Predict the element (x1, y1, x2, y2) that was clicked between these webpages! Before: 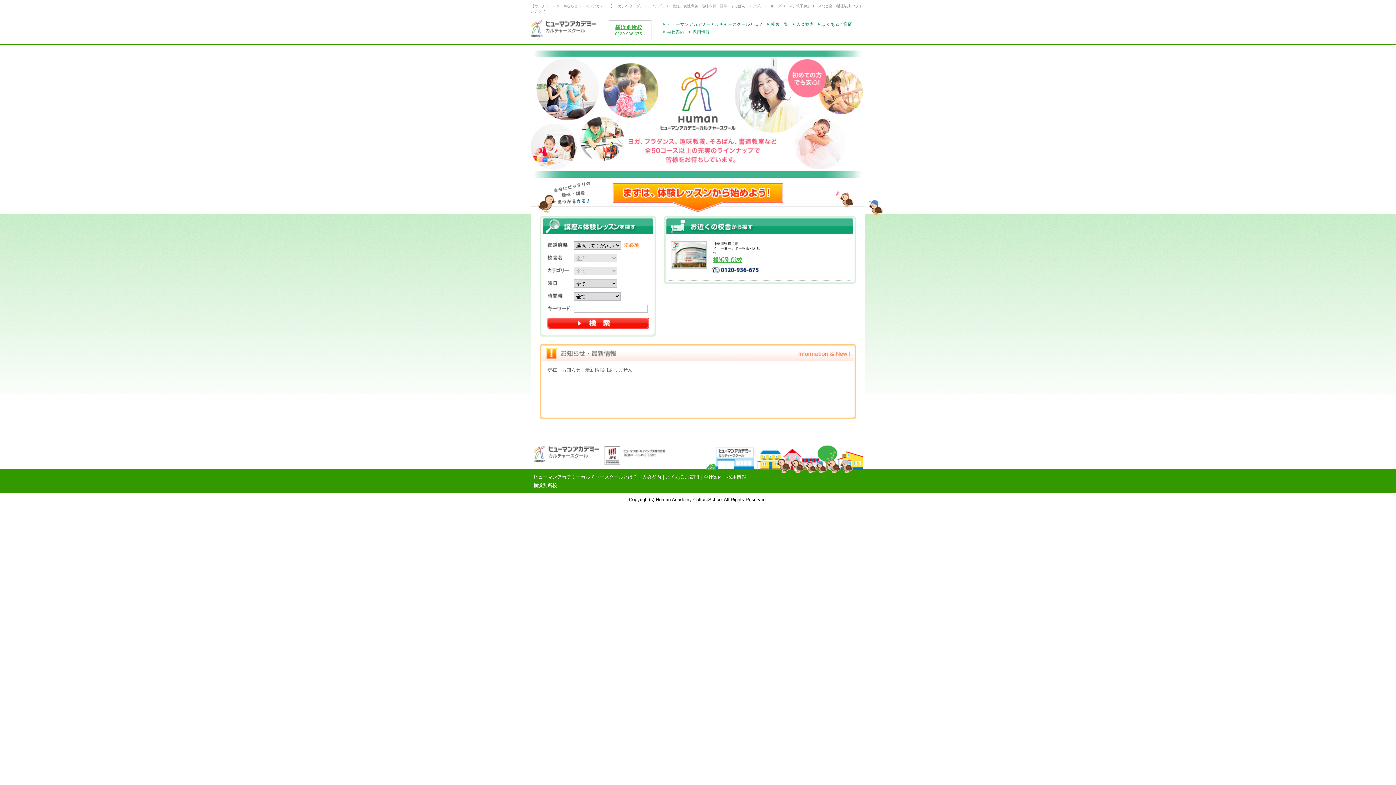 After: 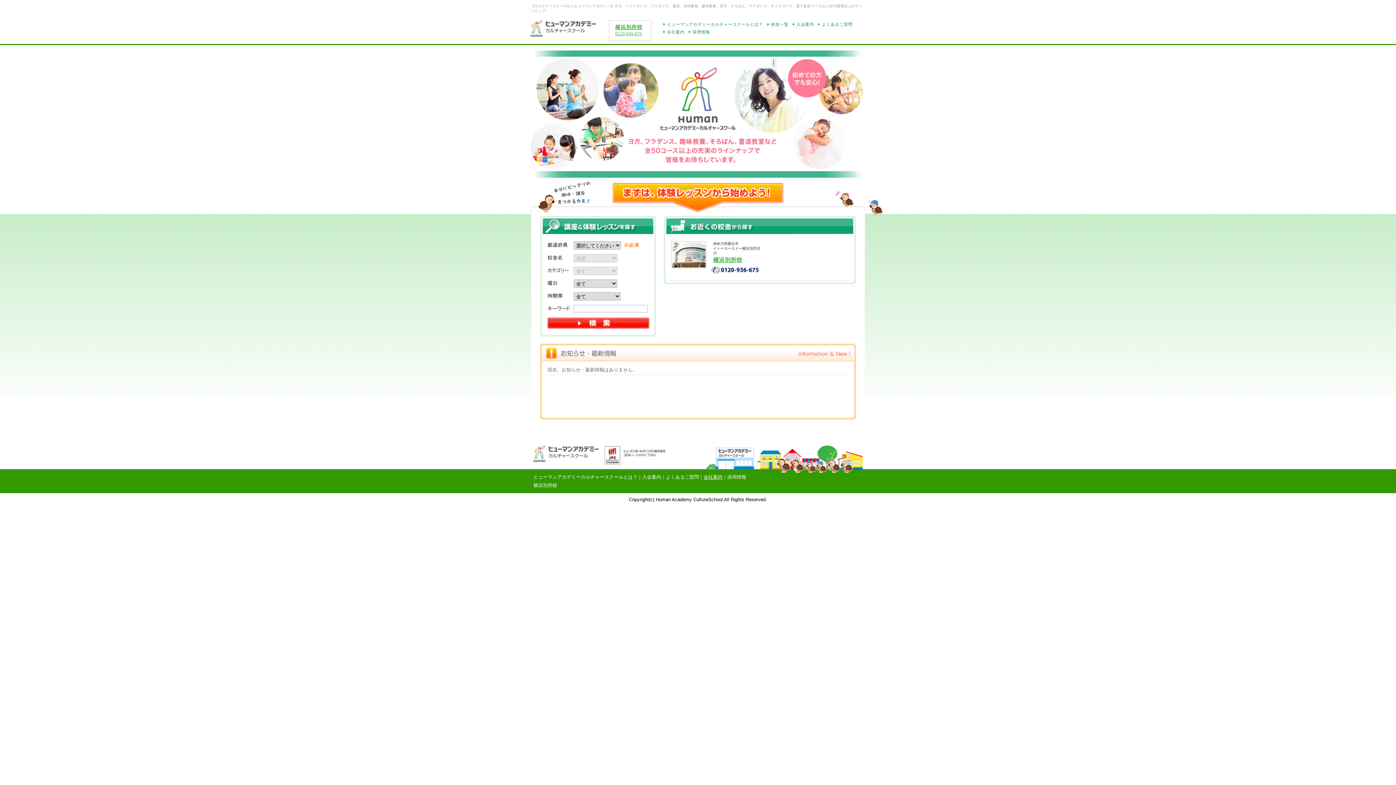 Action: label: 会社案内 bbox: (703, 474, 722, 480)